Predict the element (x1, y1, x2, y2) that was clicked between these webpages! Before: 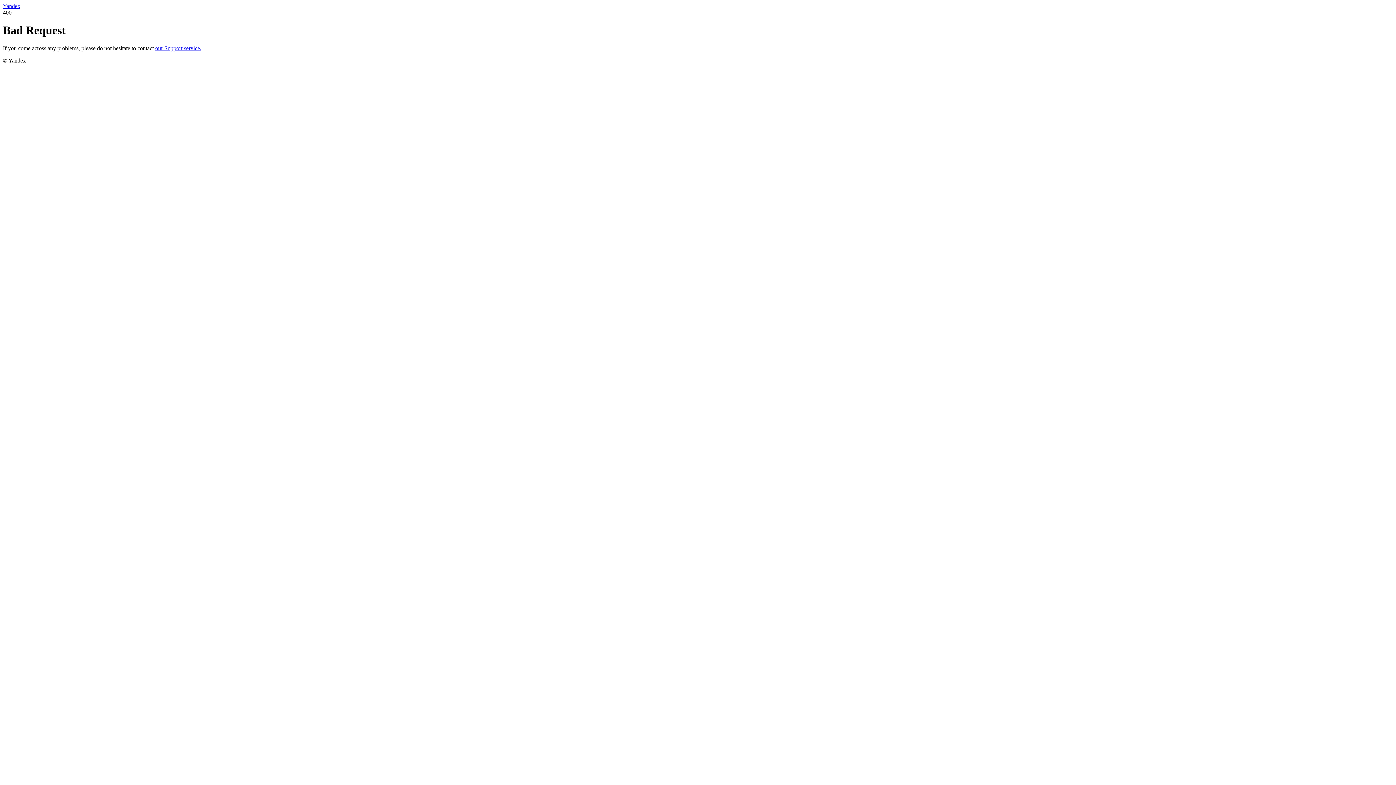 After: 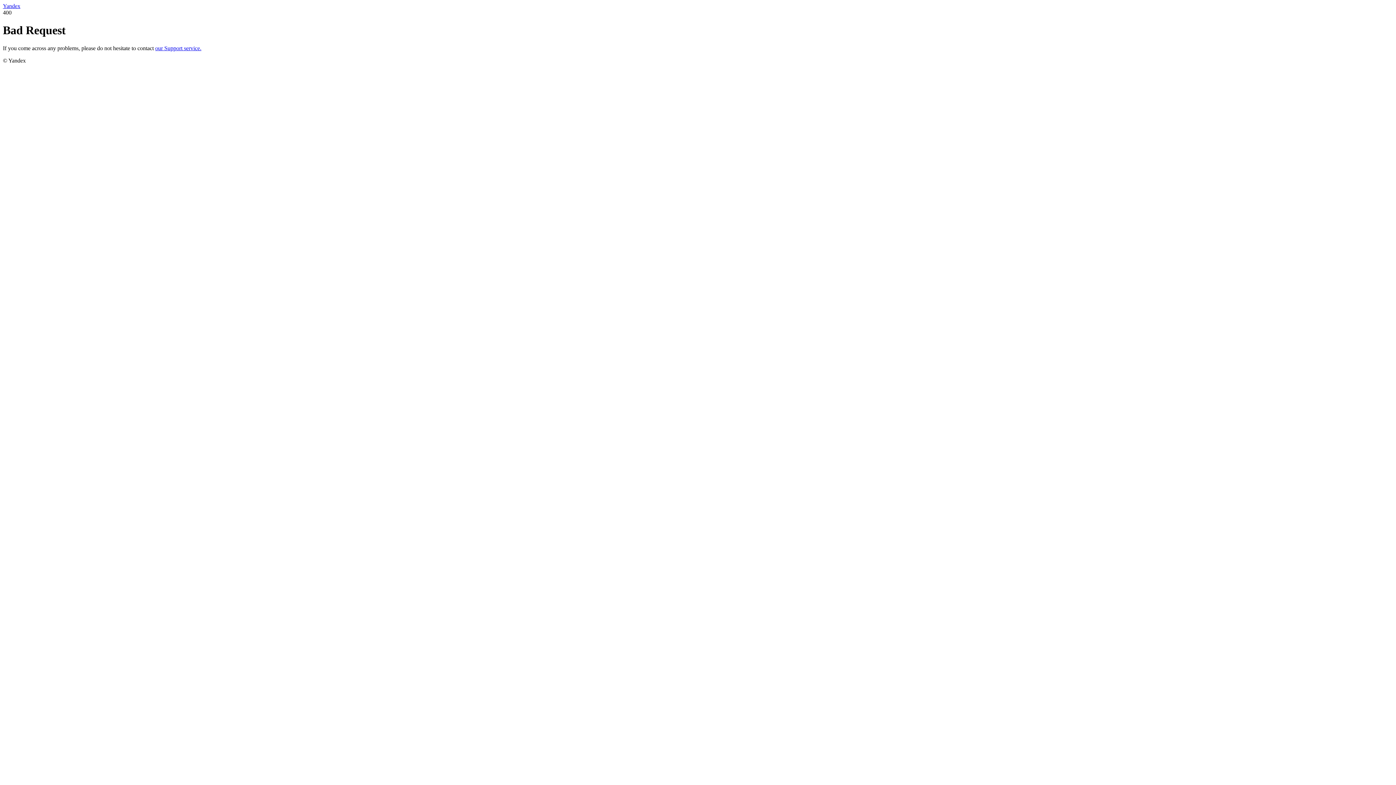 Action: label: our Support service. bbox: (155, 45, 201, 51)